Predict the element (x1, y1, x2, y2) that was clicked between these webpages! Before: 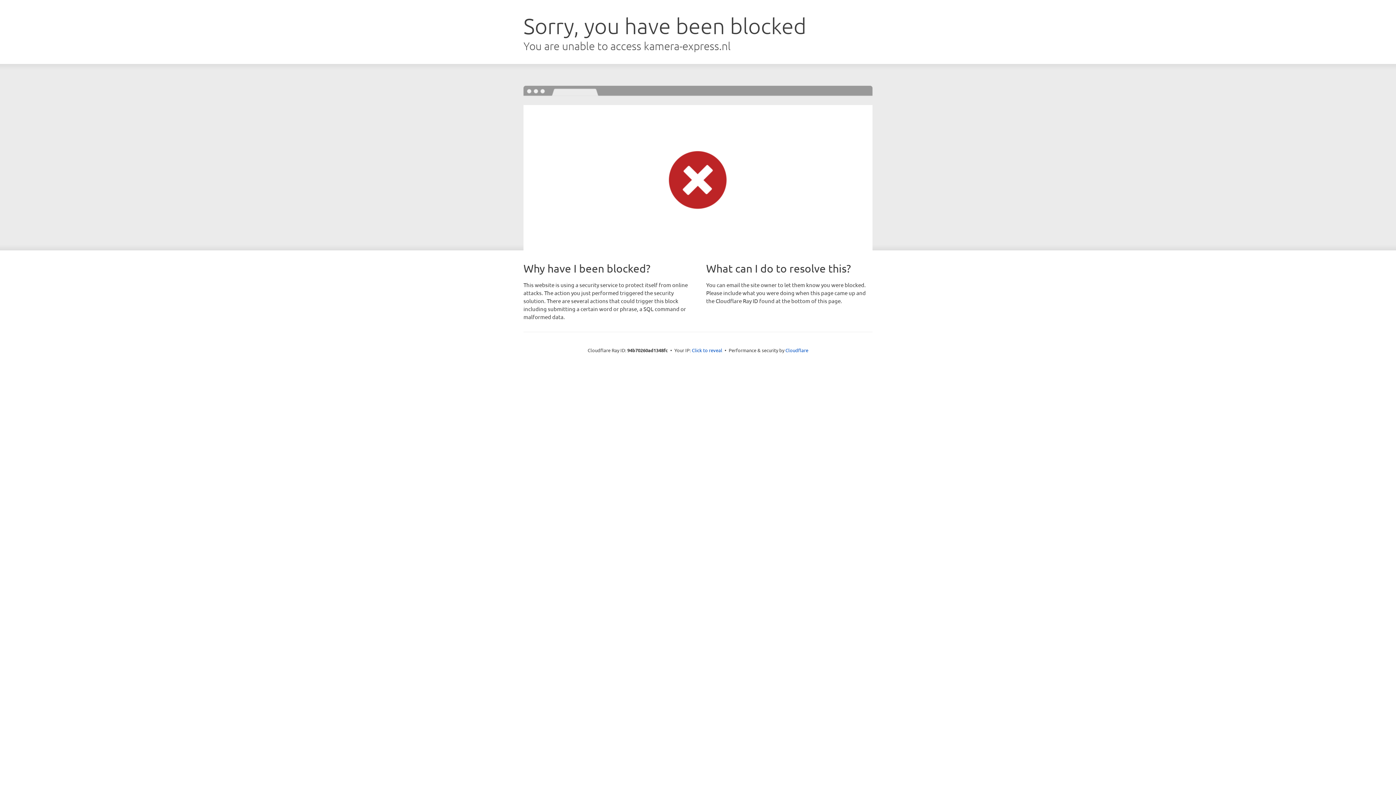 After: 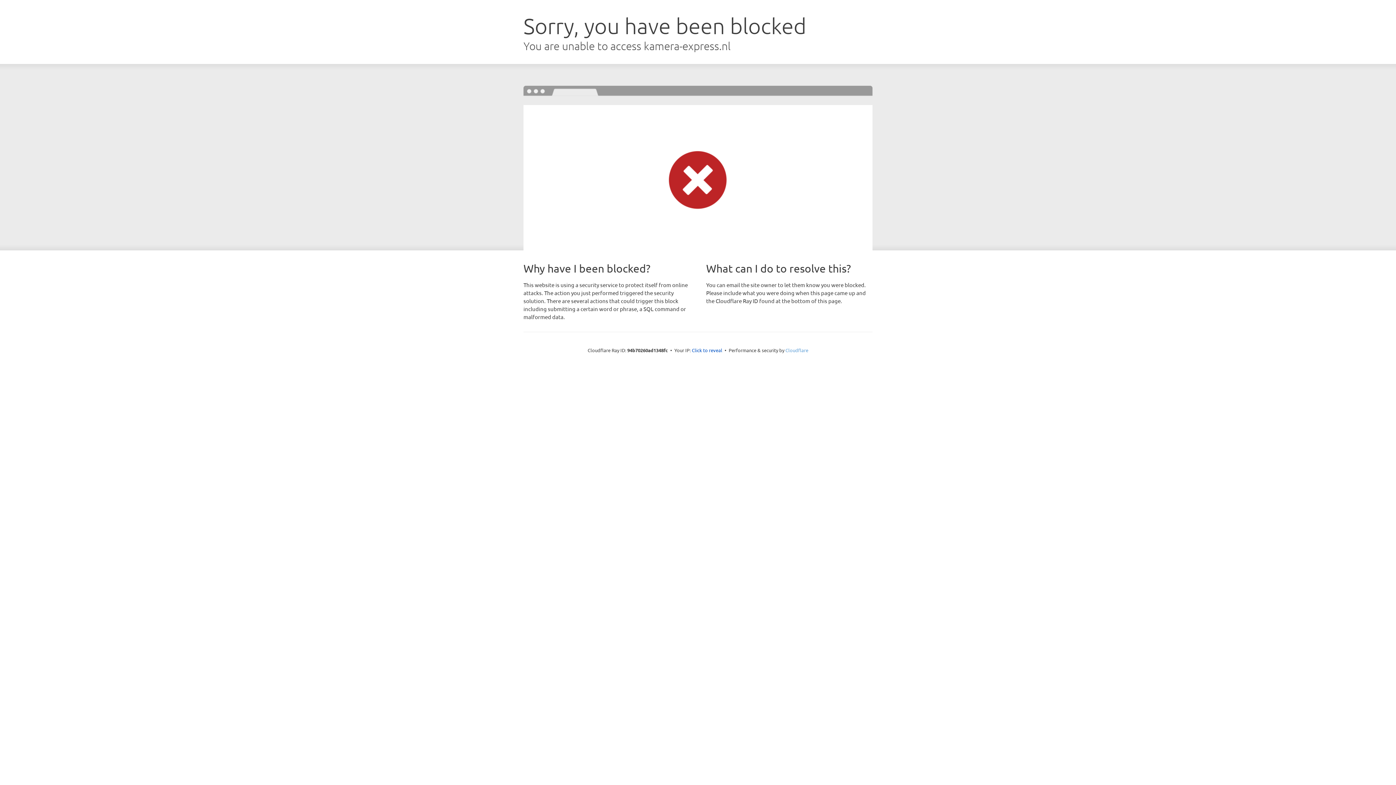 Action: bbox: (785, 347, 808, 353) label: Cloudflare